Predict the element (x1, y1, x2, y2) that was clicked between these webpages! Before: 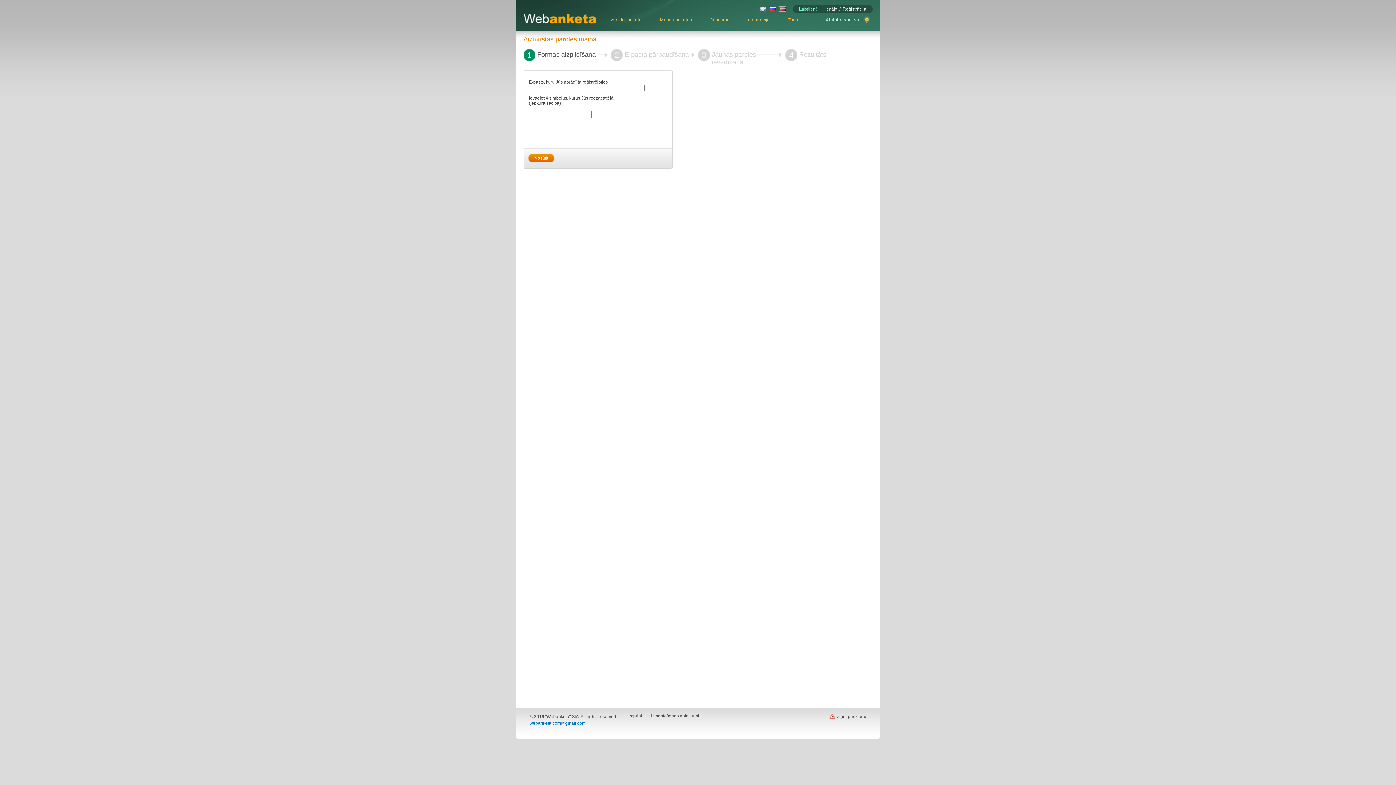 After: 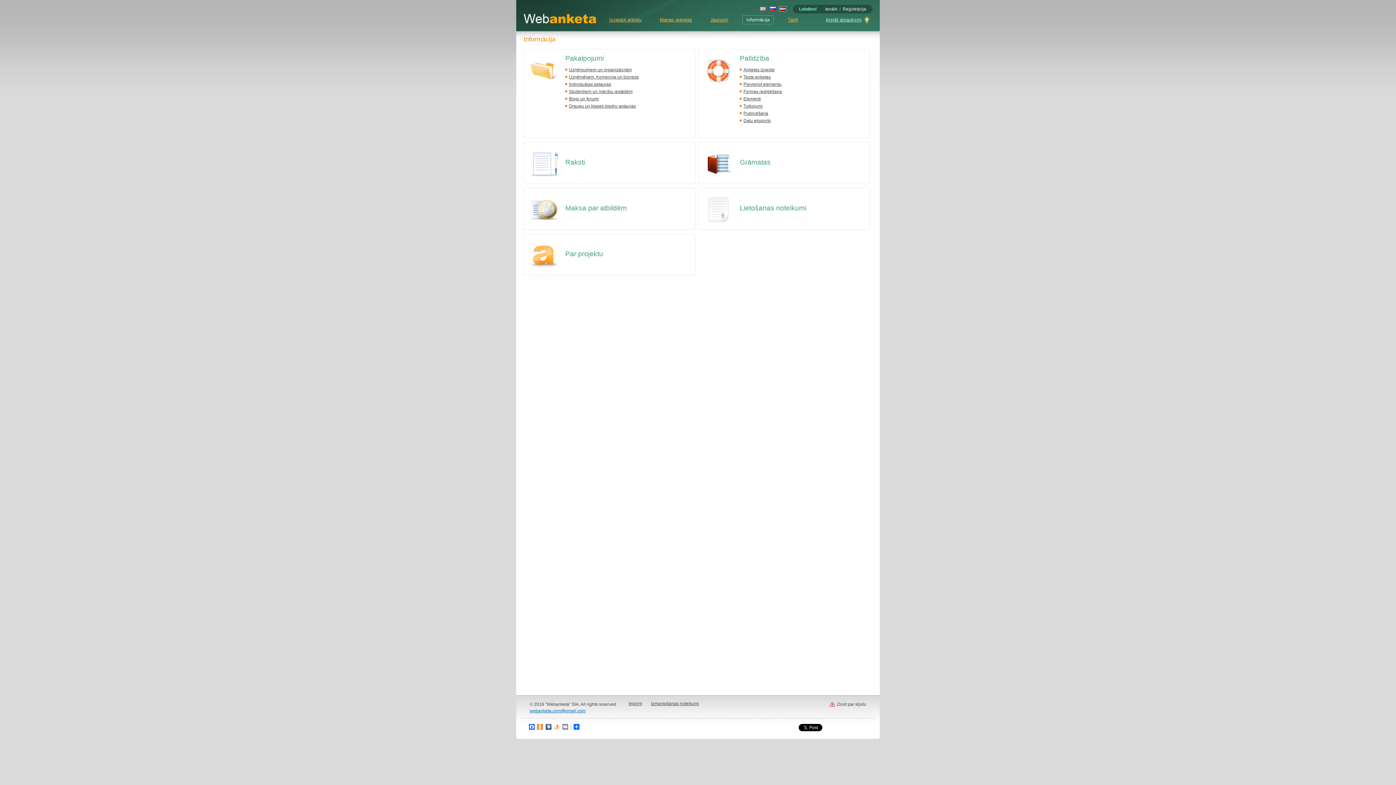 Action: label: Informācija bbox: (742, 15, 773, 24)